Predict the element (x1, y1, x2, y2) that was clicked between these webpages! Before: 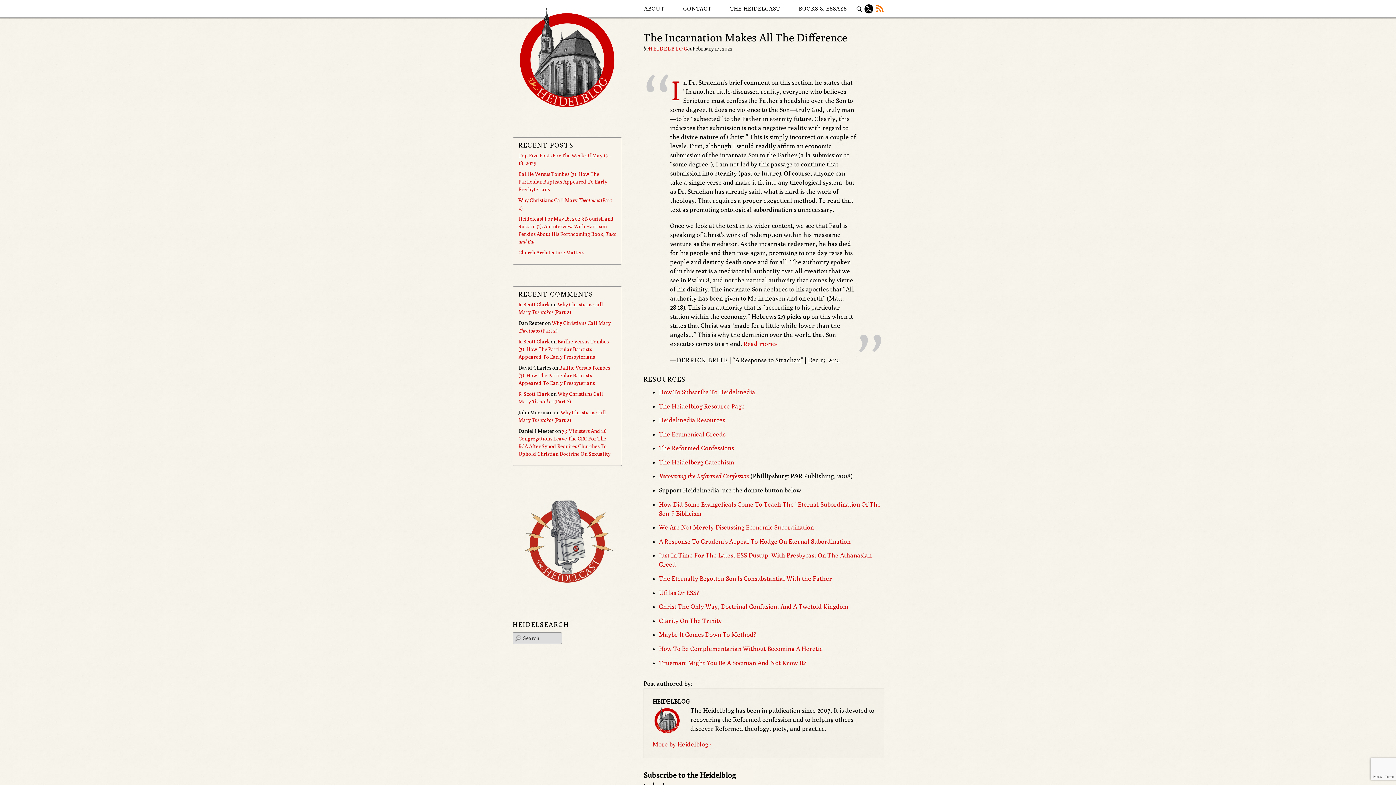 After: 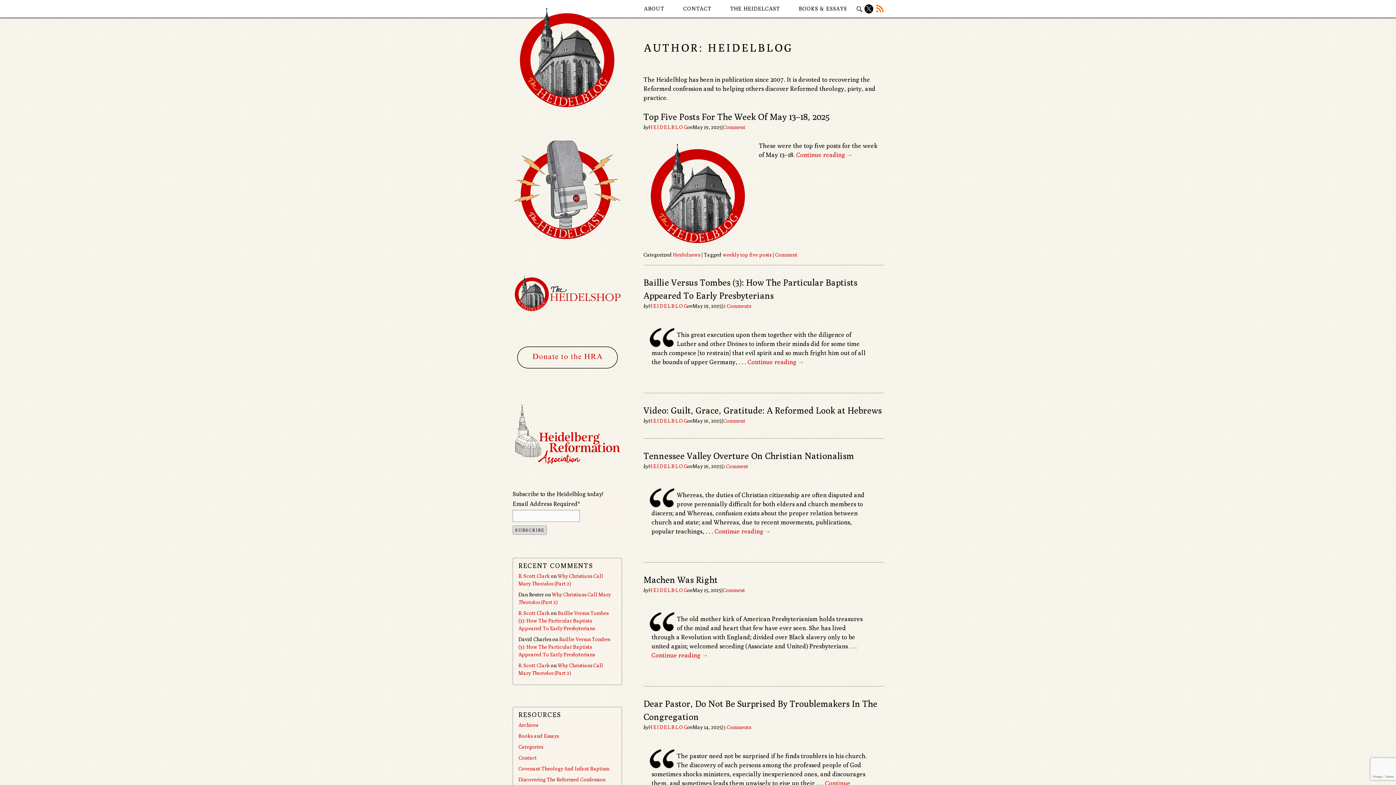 Action: label: HEIDELBLOG bbox: (648, 45, 688, 51)